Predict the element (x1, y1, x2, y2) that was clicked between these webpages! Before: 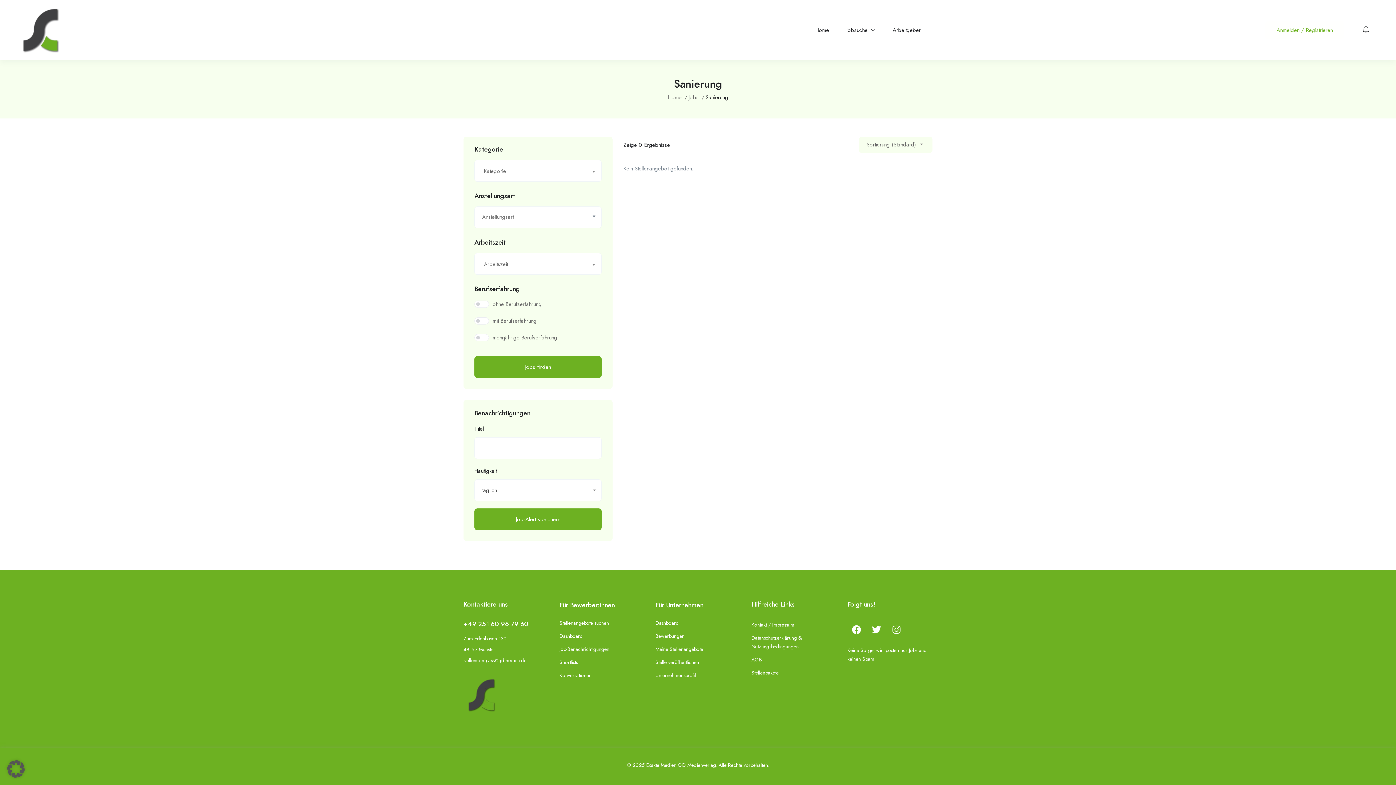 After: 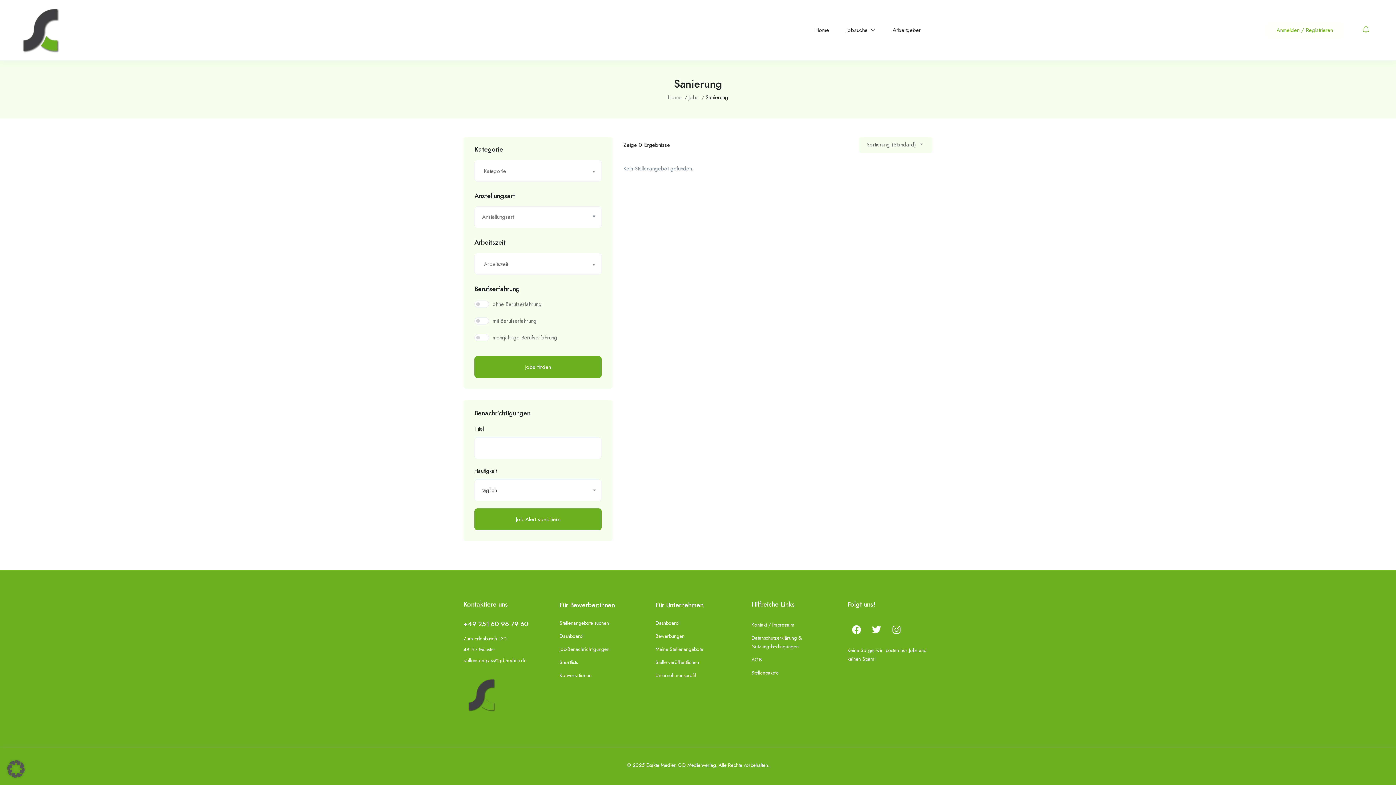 Action: bbox: (1362, 25, 1369, 34)